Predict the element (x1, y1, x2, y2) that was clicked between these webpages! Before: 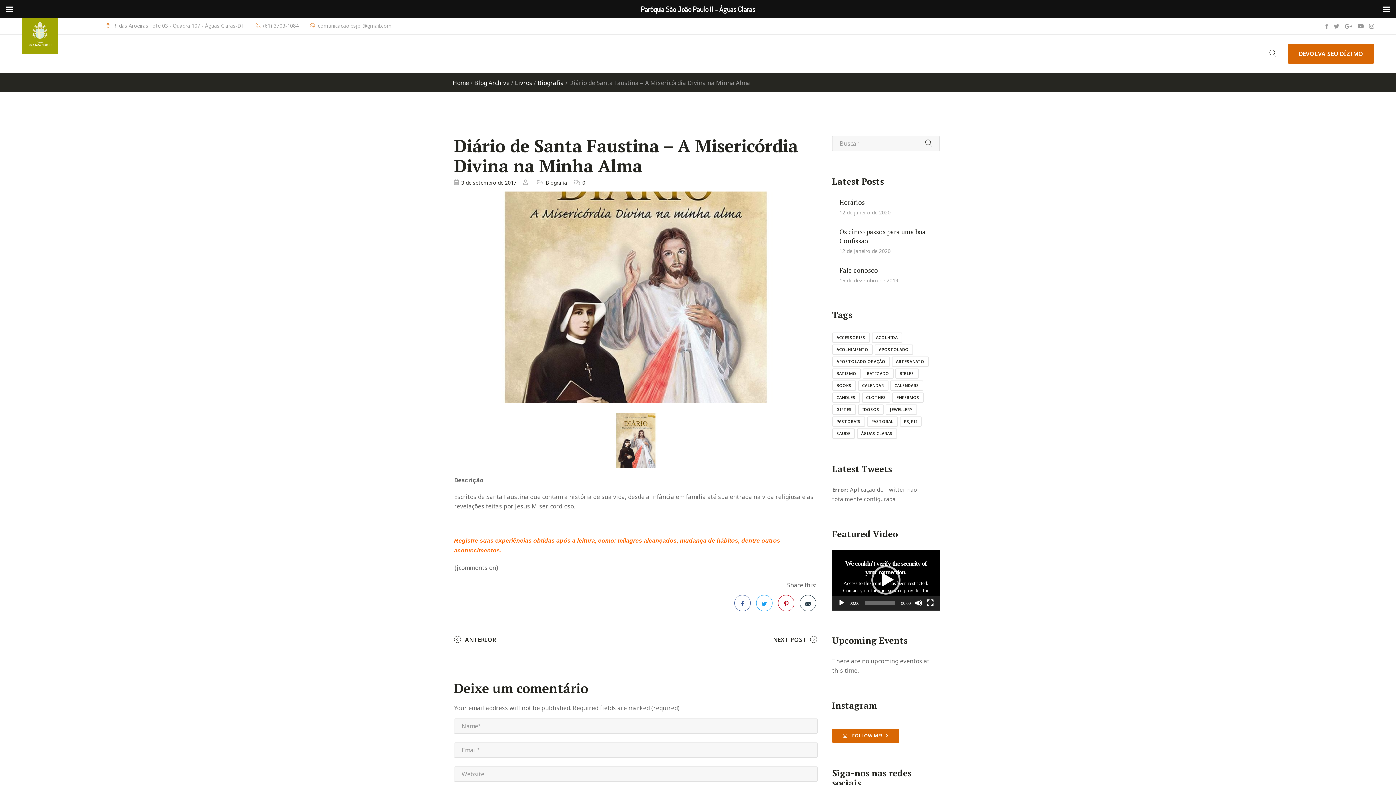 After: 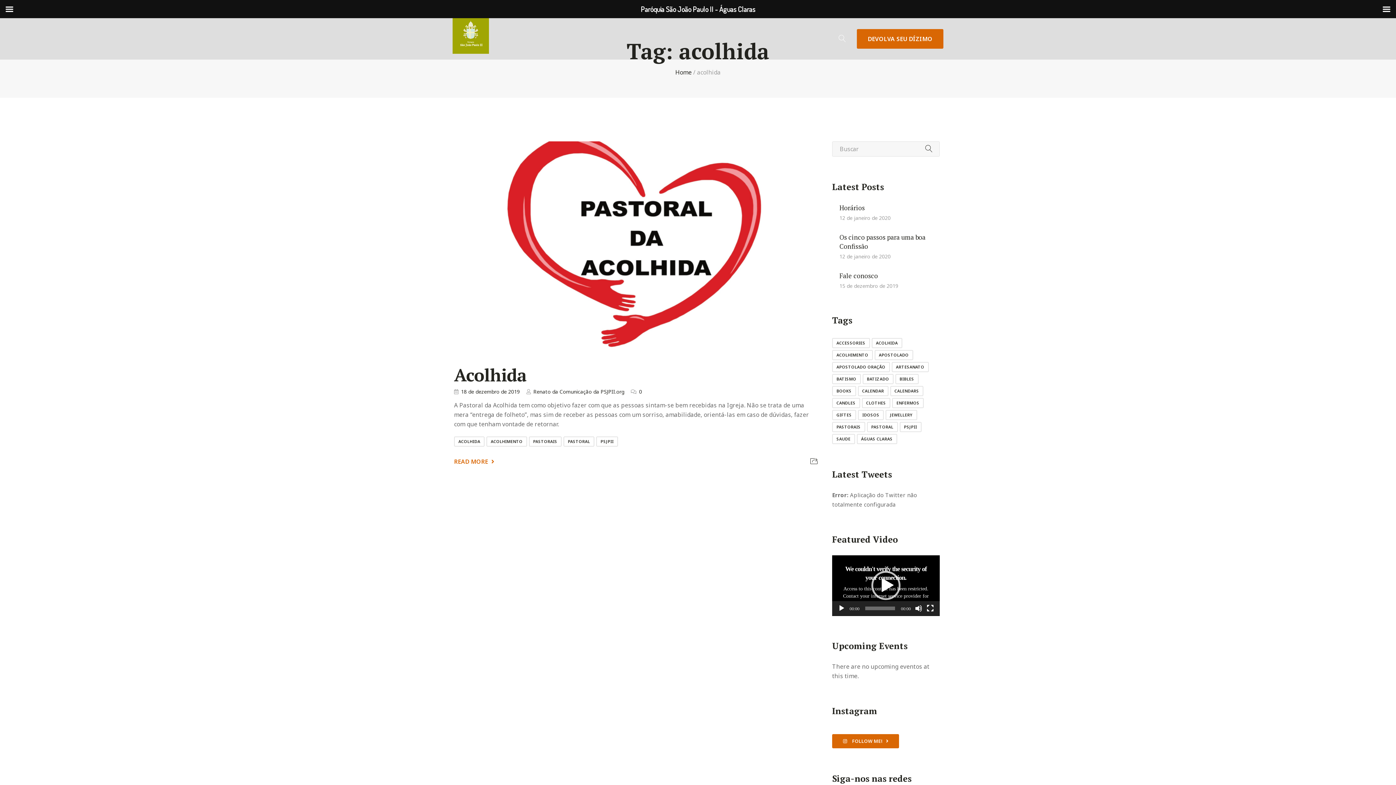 Action: bbox: (871, 332, 902, 342) label: acolhida (1 item)